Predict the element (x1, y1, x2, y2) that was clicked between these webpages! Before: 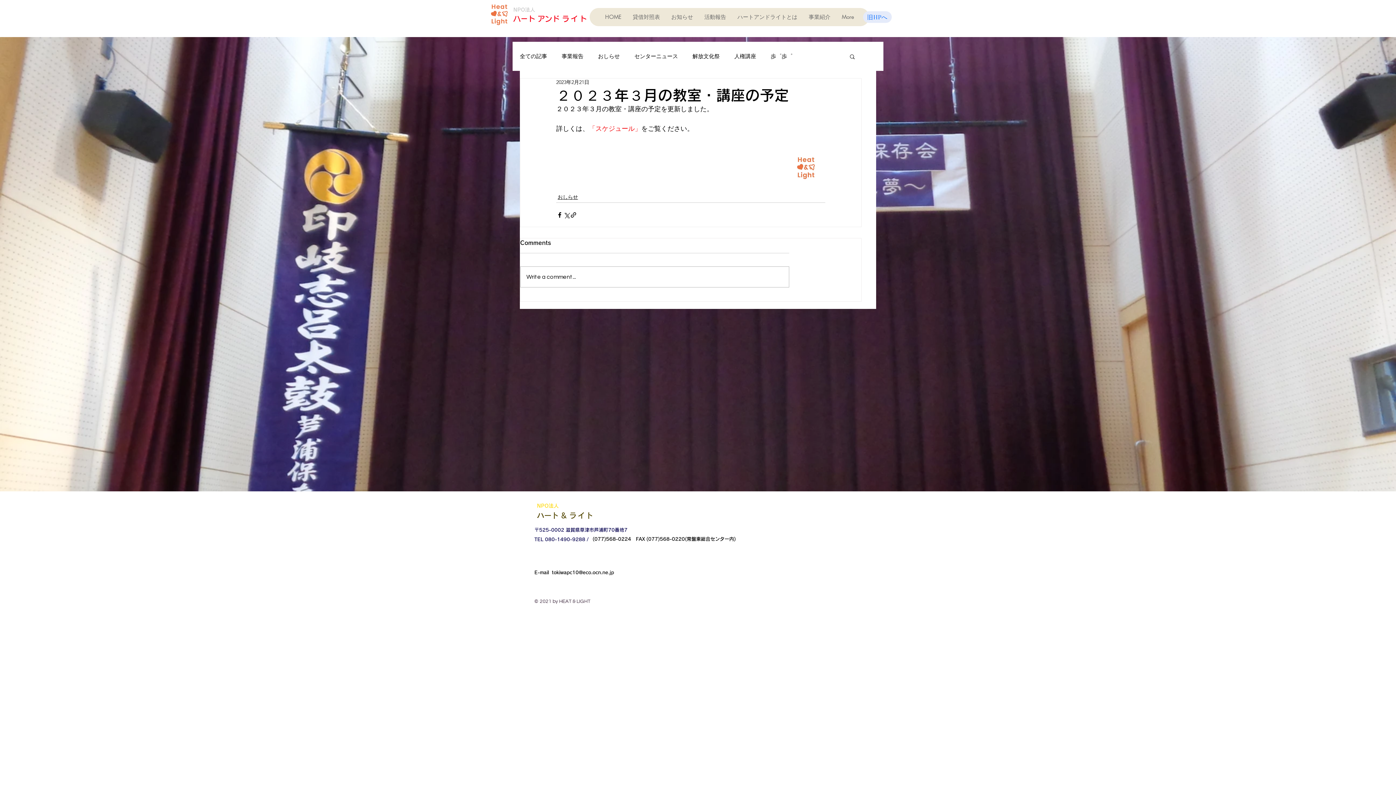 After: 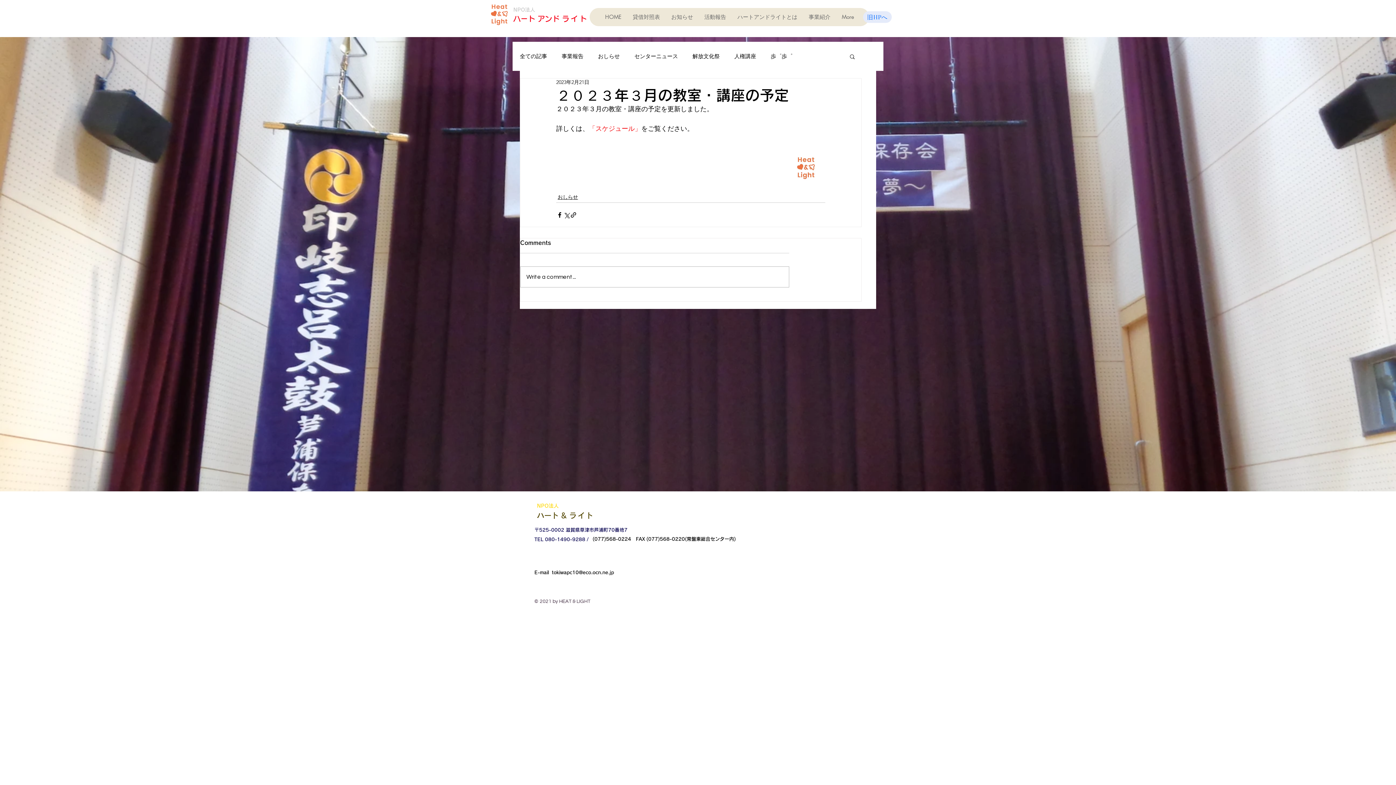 Action: bbox: (849, 53, 856, 59) label: 検索